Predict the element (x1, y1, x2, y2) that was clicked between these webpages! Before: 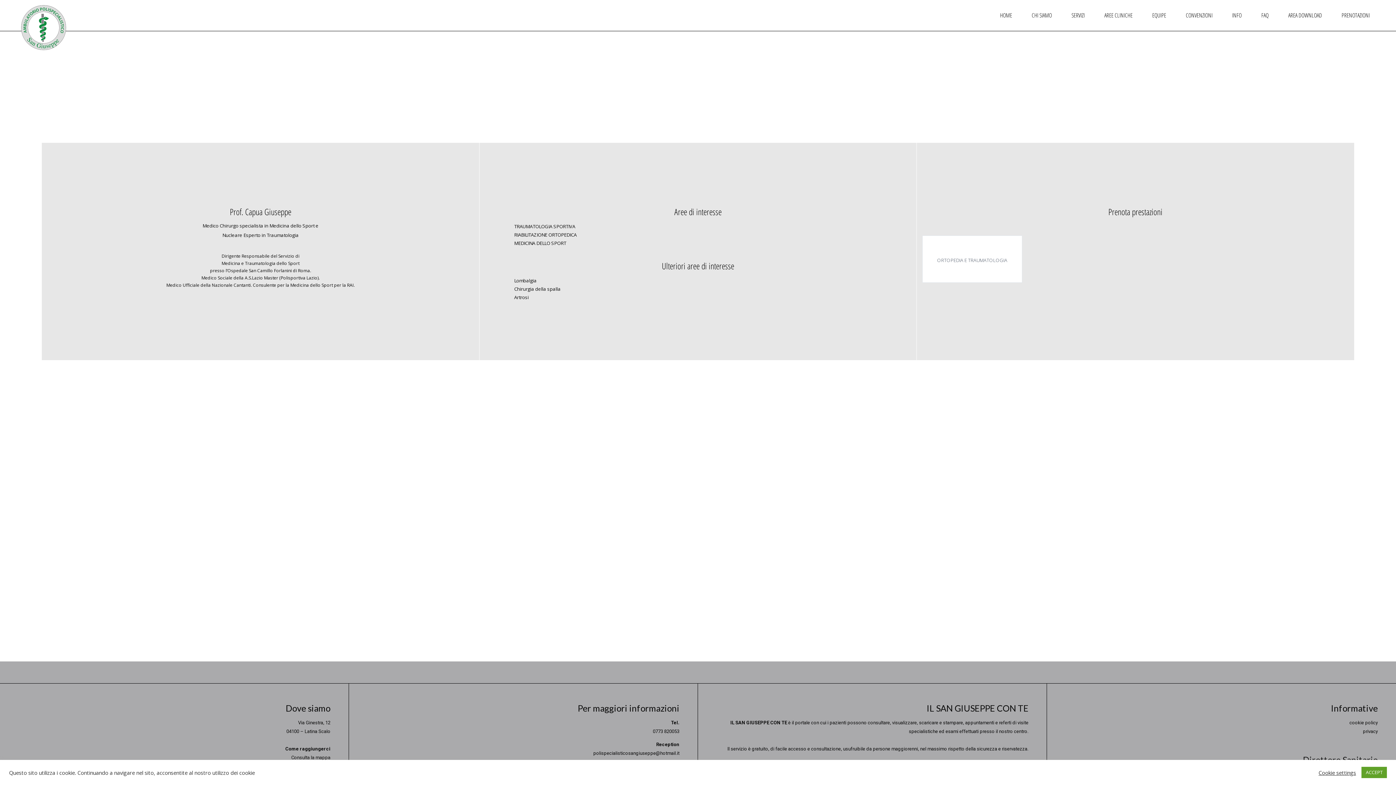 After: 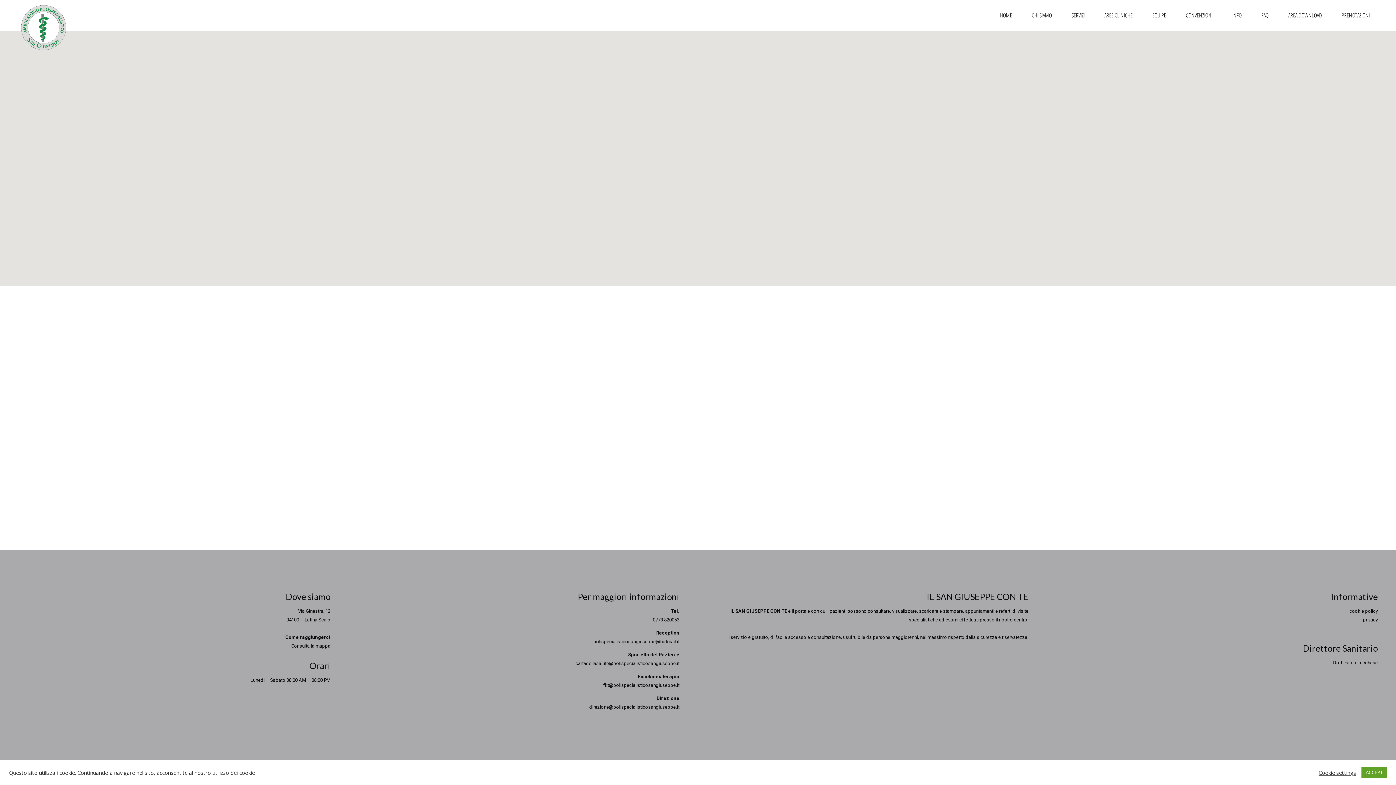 Action: label: Consulta la mappa bbox: (291, 755, 330, 760)